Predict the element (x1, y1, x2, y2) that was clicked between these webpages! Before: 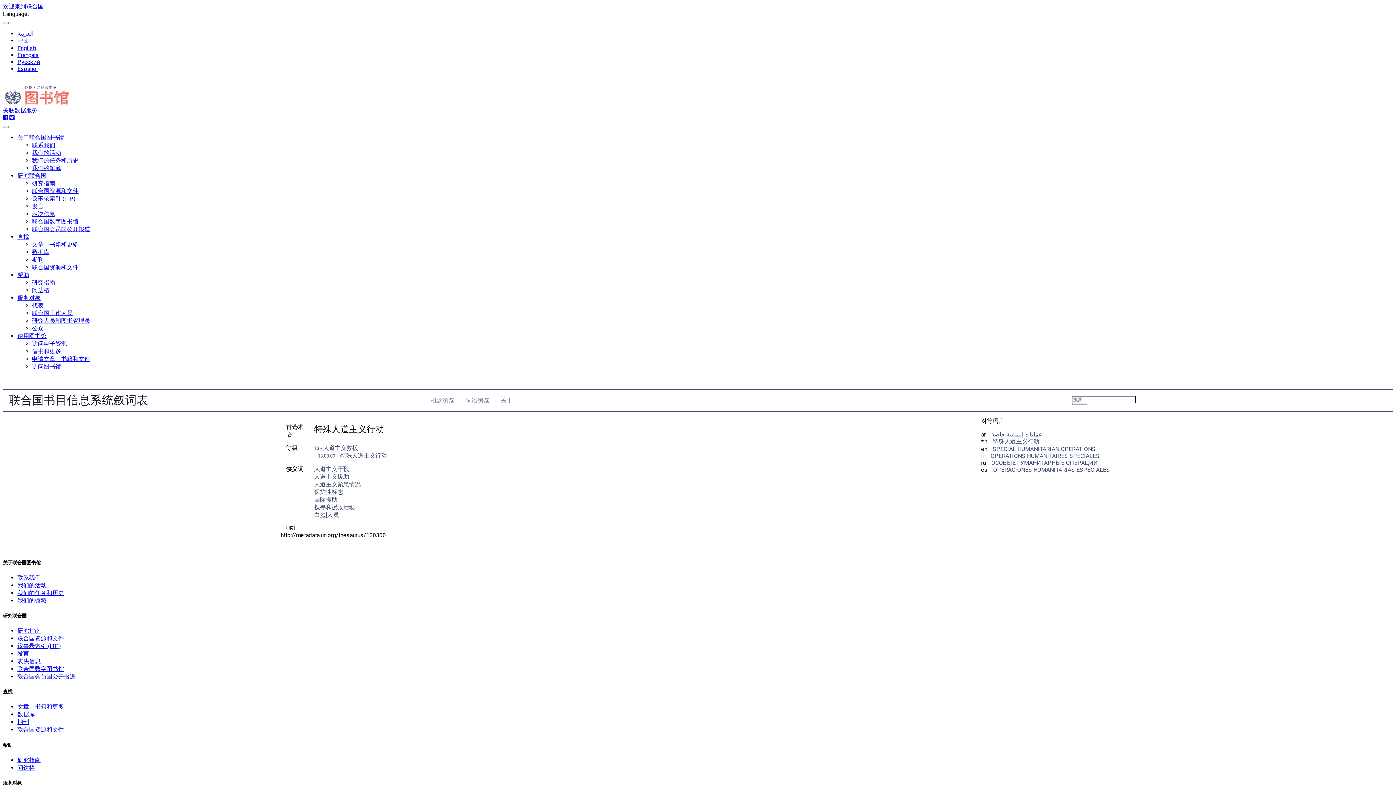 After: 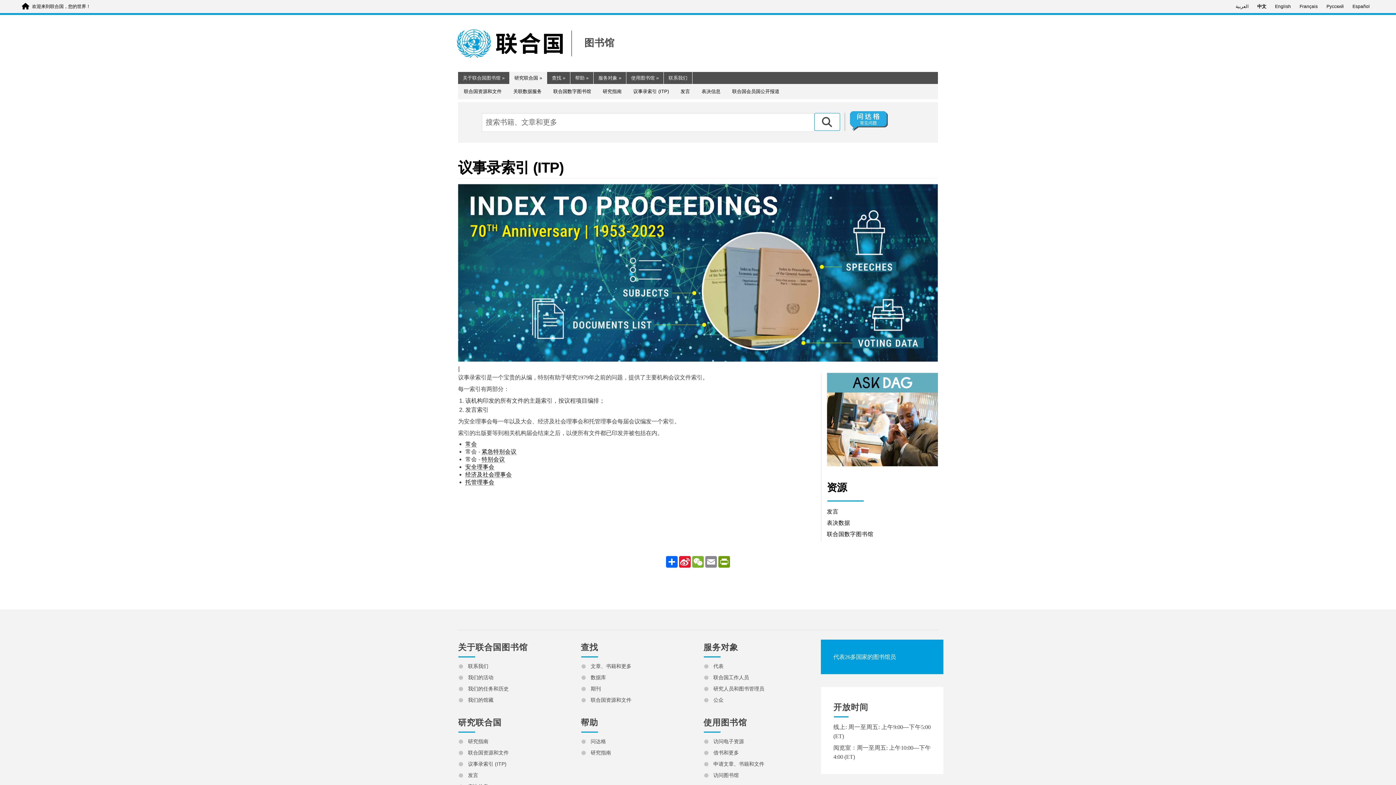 Action: label: 议事录索引 (ITP) bbox: (17, 642, 60, 649)